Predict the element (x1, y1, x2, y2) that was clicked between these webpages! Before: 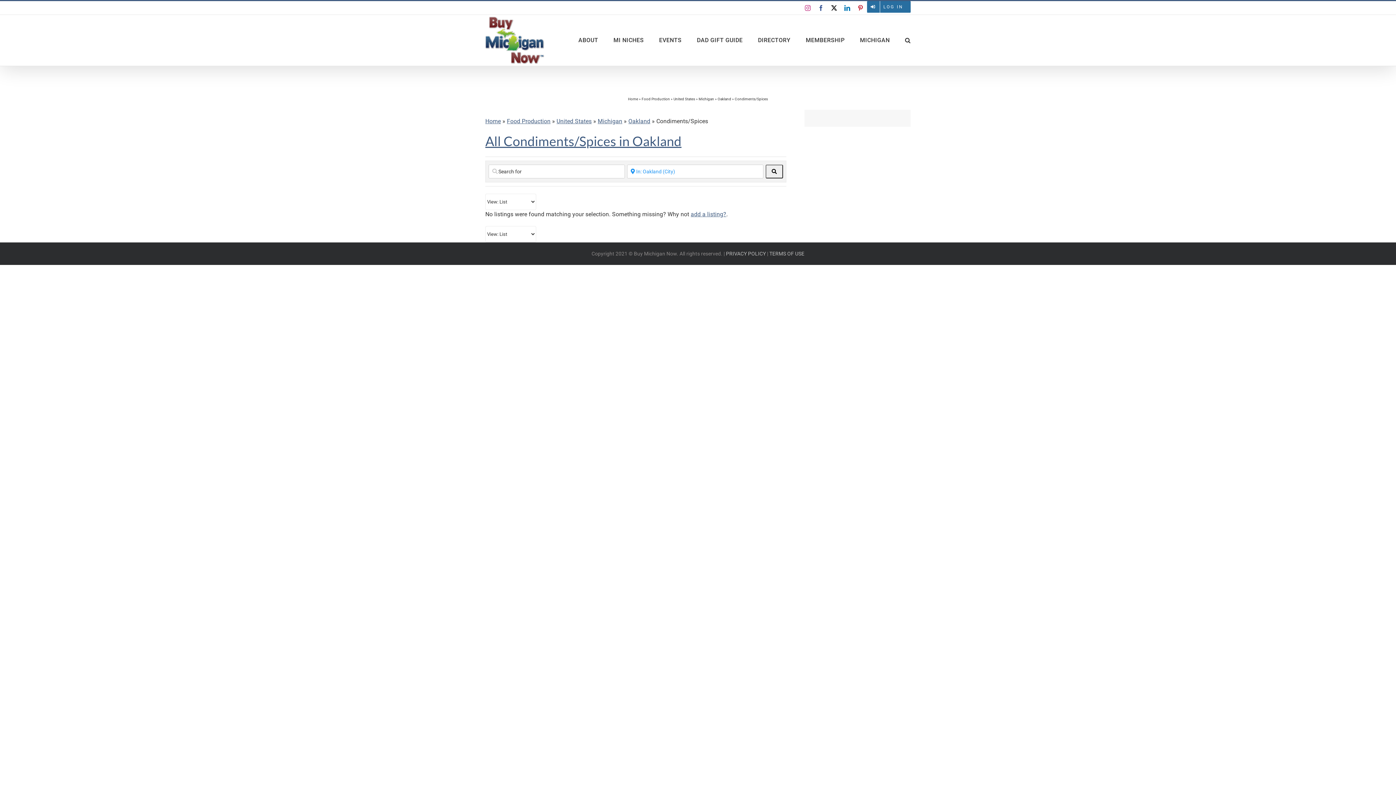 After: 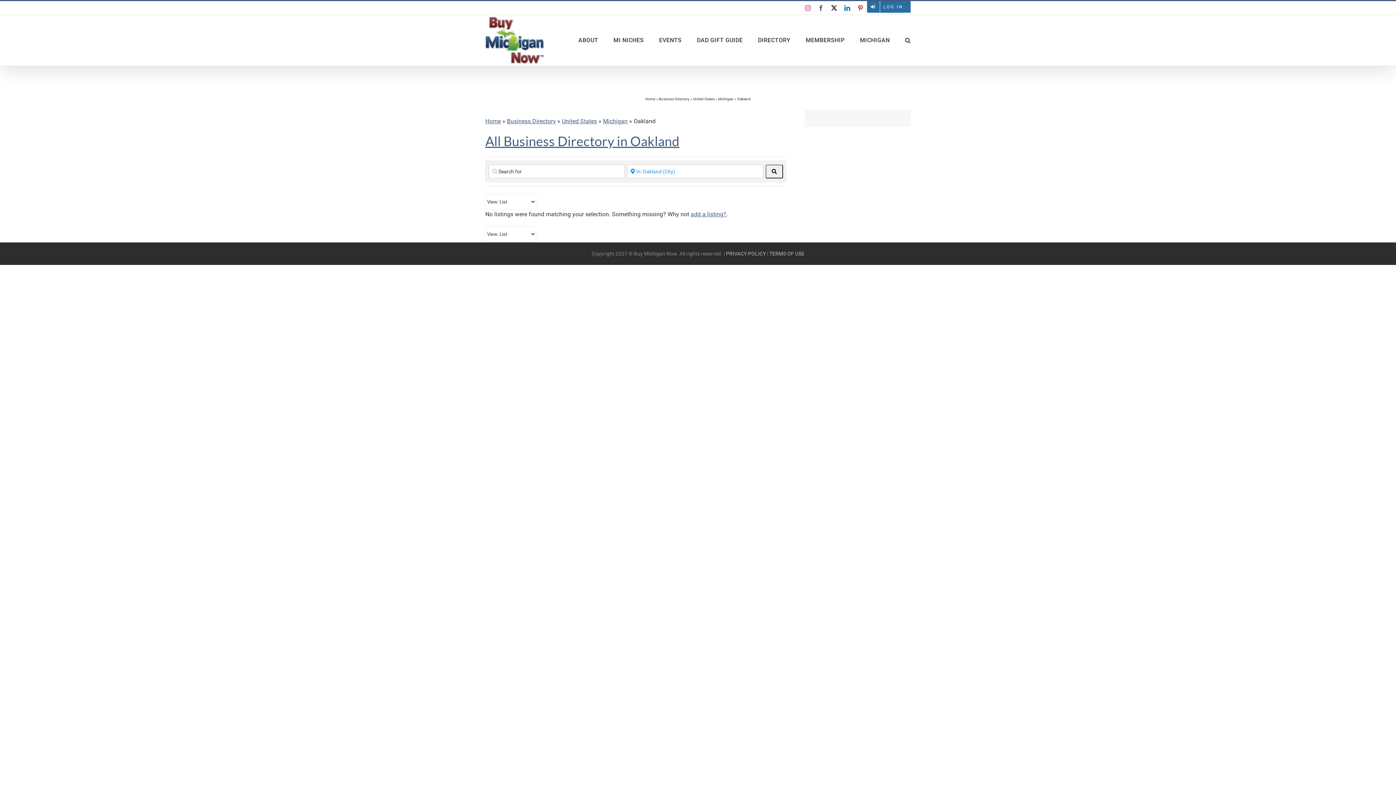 Action: label: Oakland bbox: (628, 117, 650, 124)